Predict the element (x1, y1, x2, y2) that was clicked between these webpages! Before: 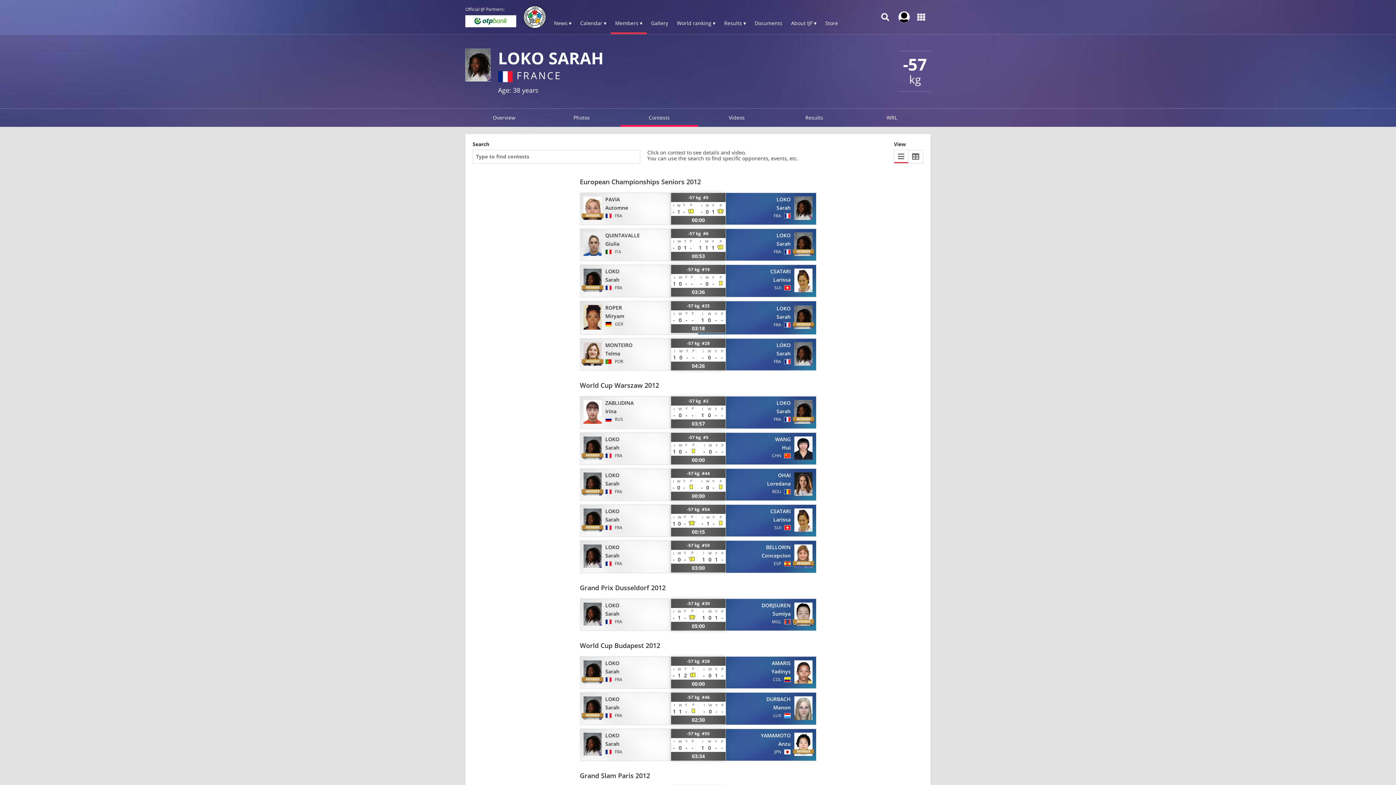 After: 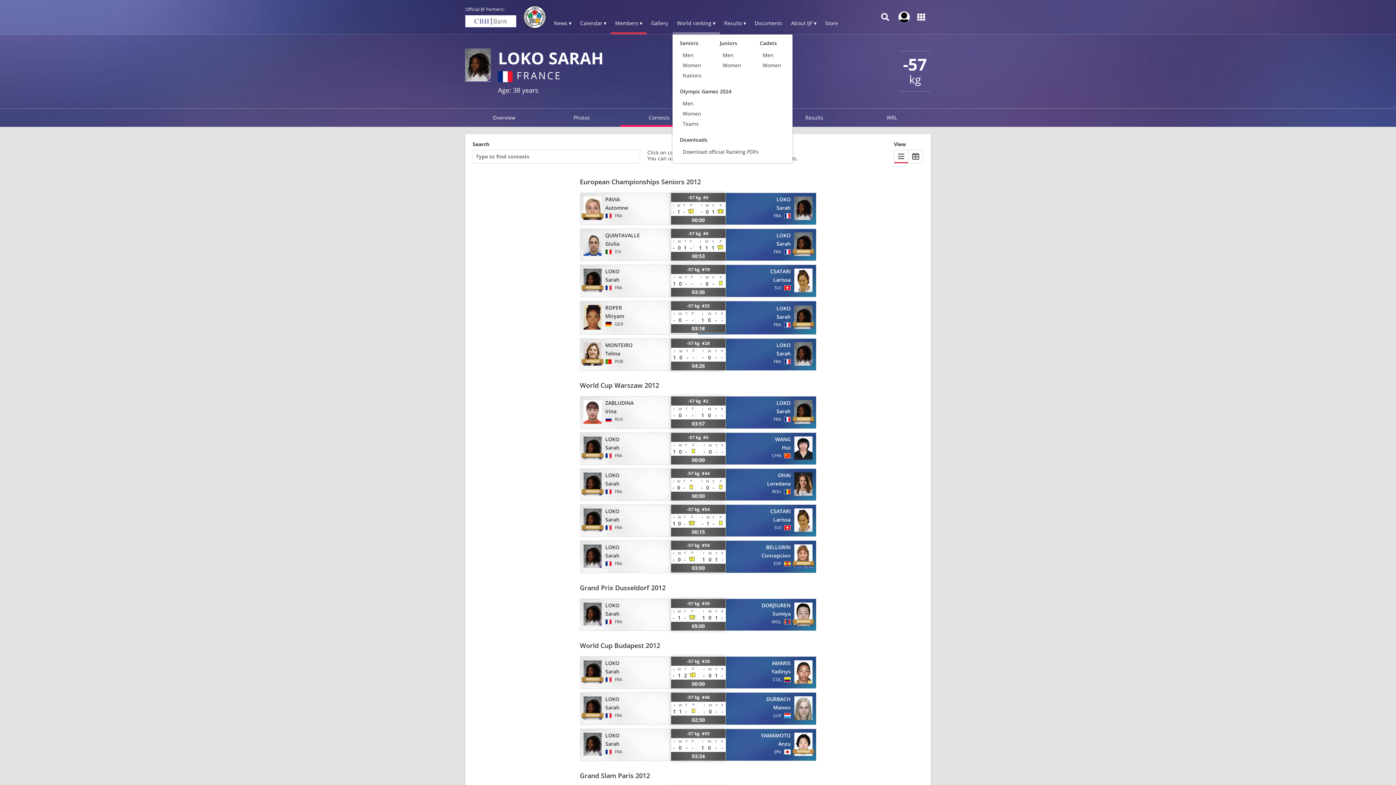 Action: bbox: (672, 13, 720, 34) label: World ranking ▾